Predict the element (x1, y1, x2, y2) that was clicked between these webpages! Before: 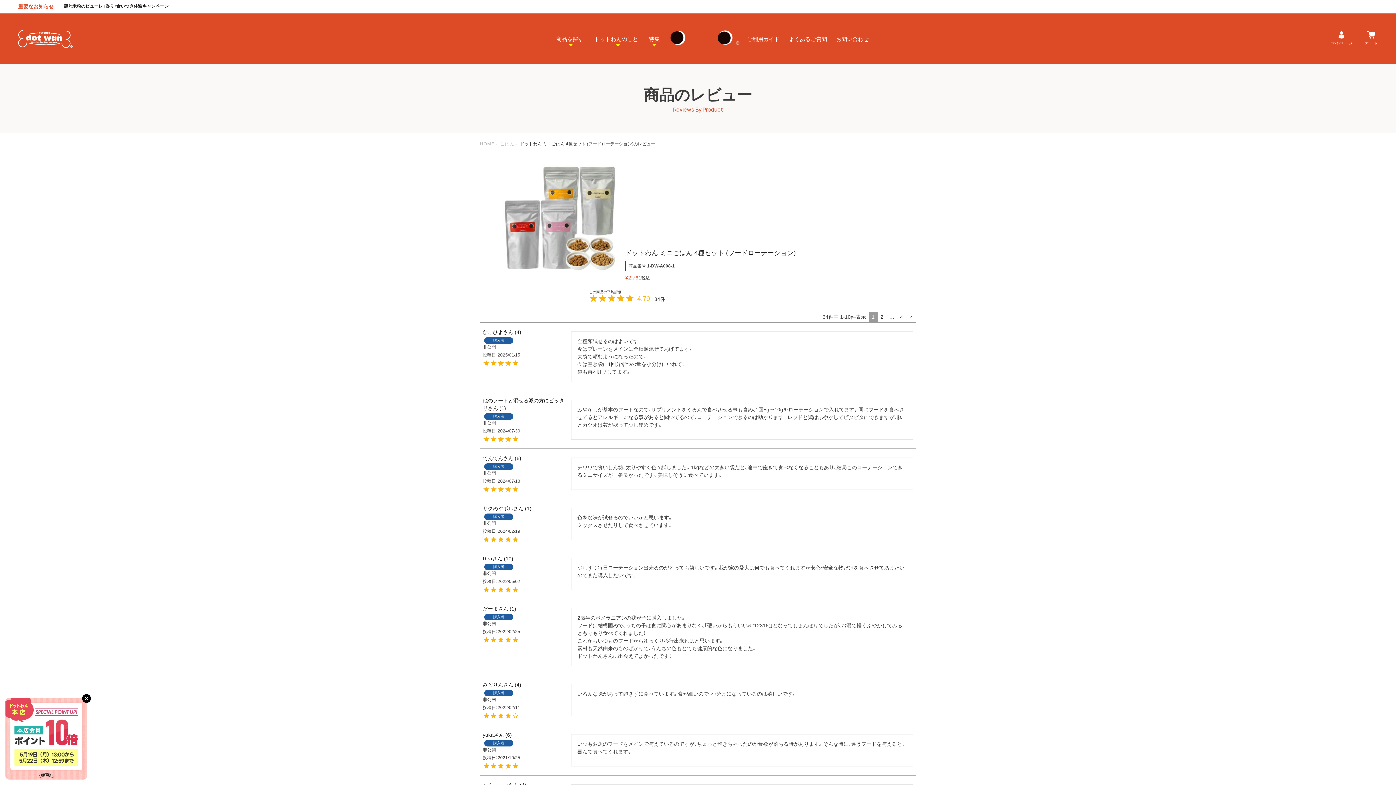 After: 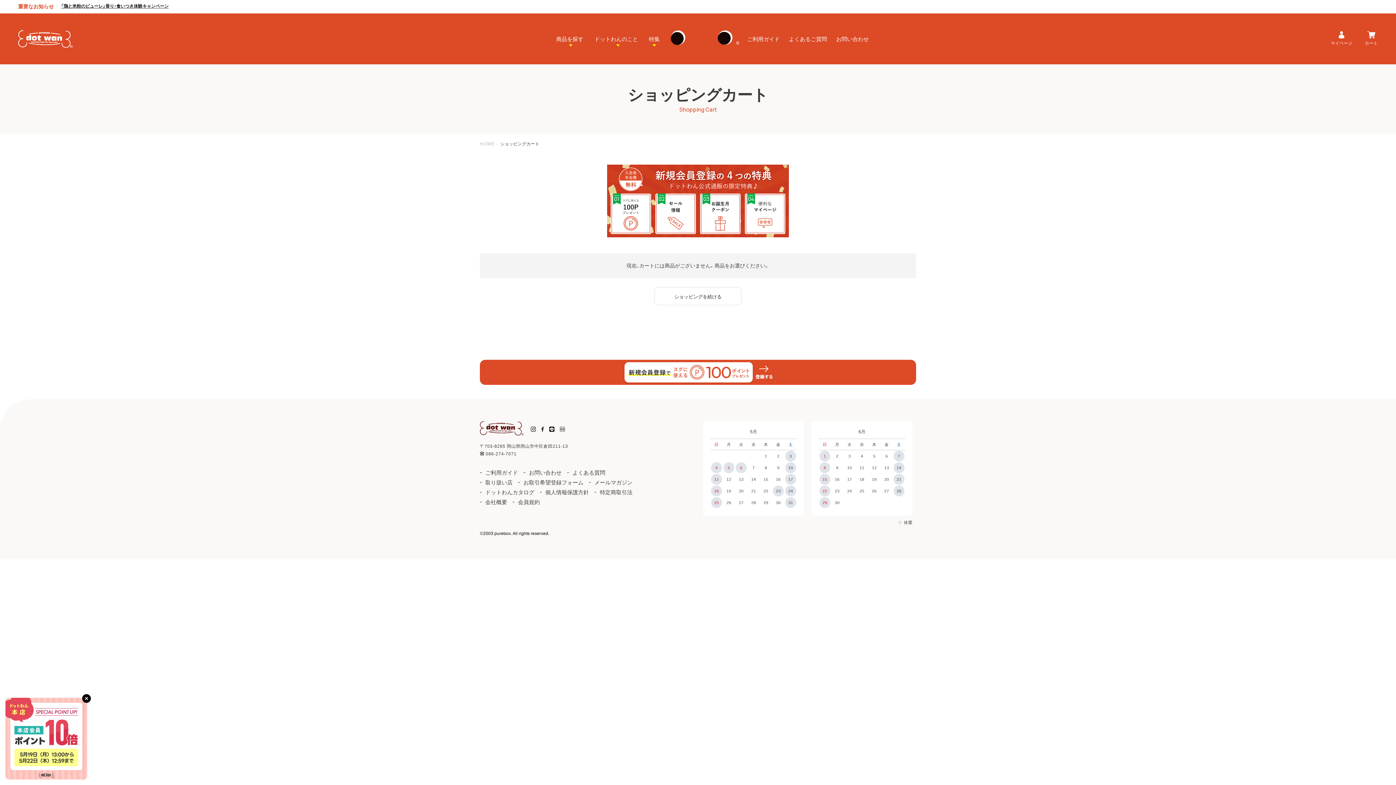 Action: bbox: (1365, 31, 1378, 46) label: カート